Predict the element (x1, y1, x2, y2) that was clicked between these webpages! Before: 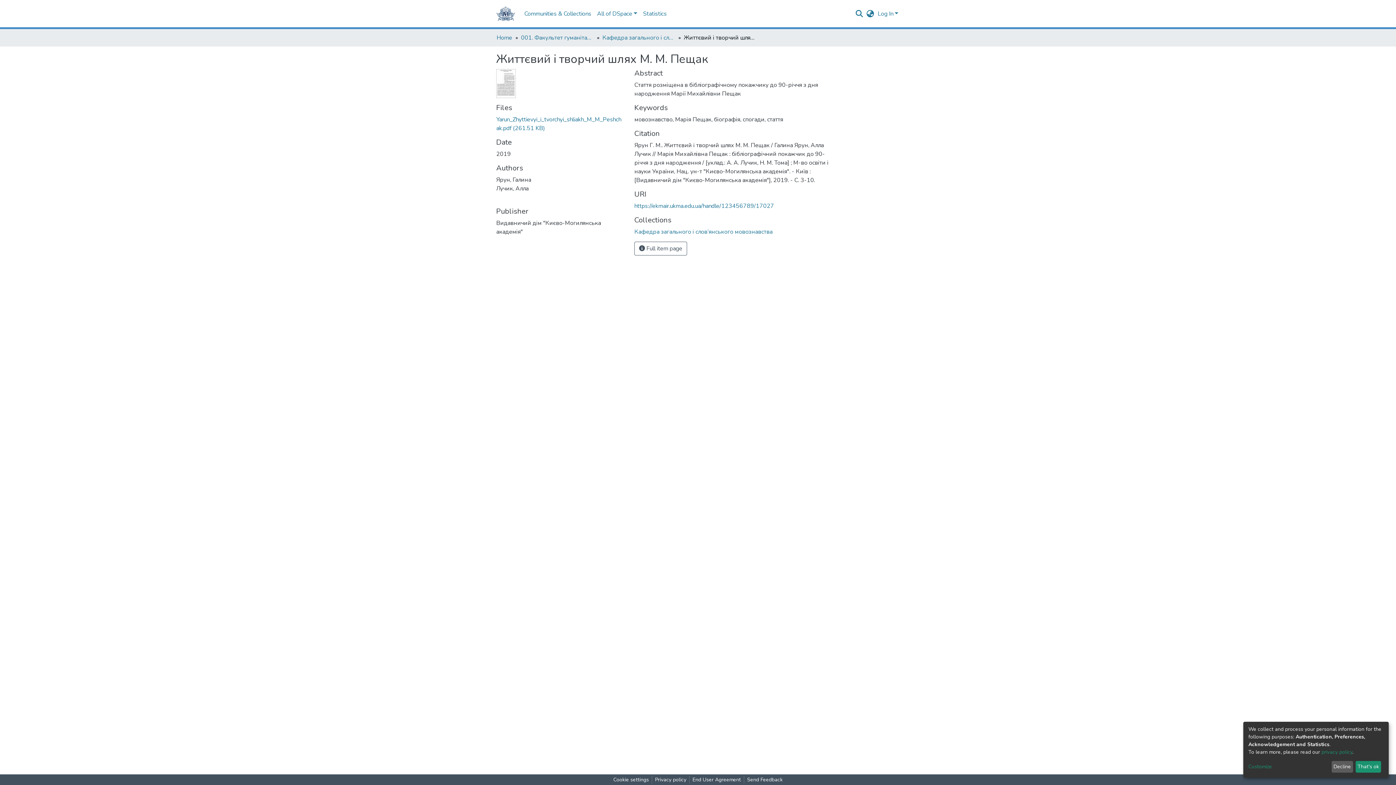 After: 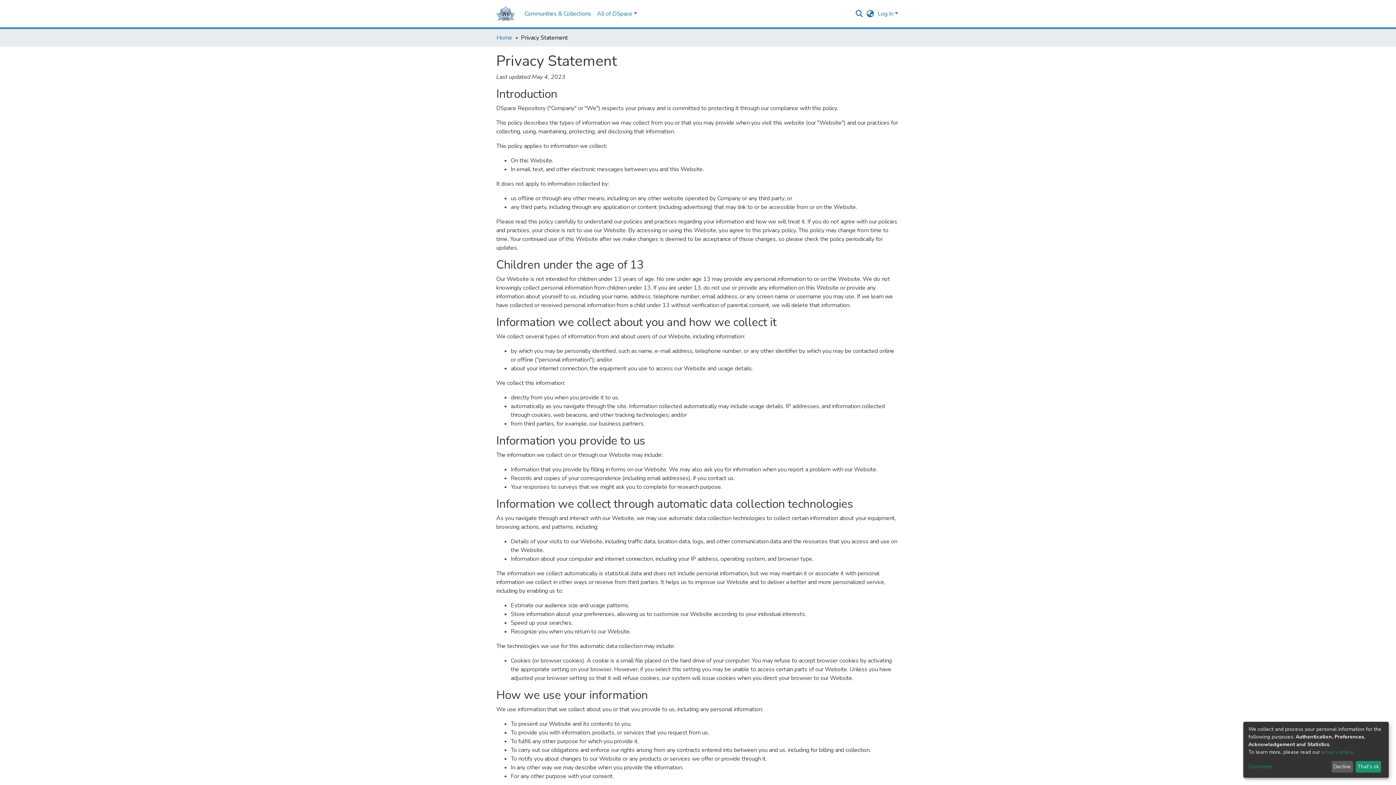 Action: bbox: (1321, 749, 1352, 755) label: privacy policy